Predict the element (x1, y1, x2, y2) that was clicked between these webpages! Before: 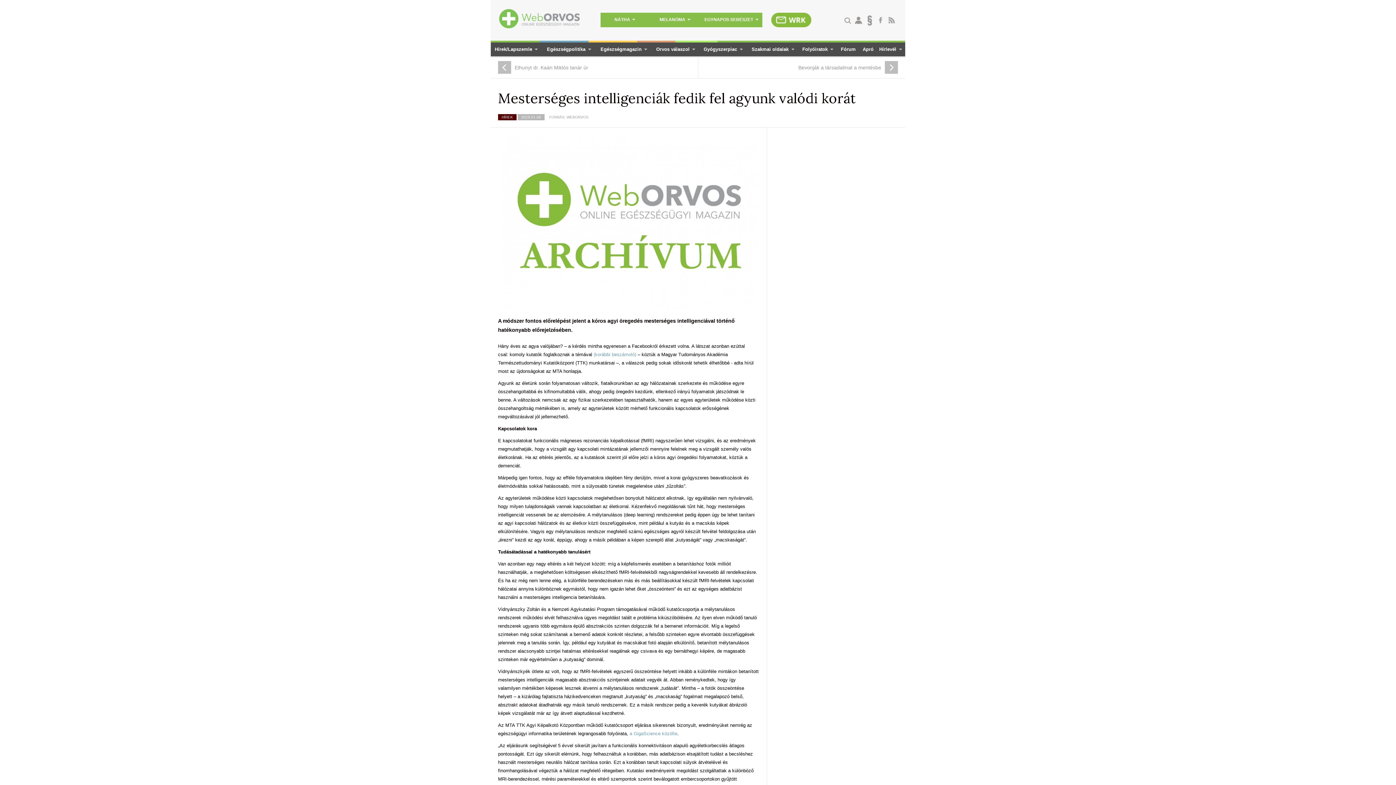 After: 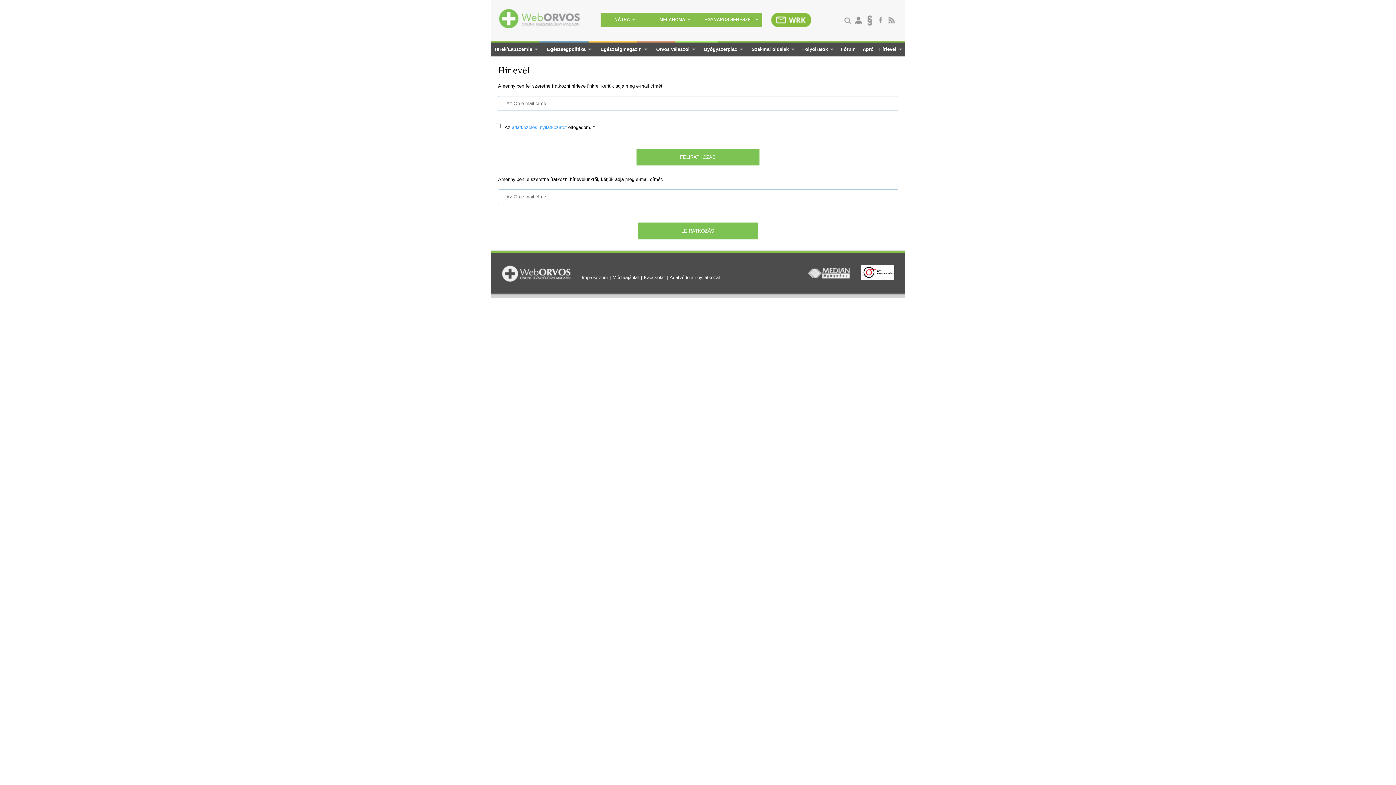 Action: bbox: (879, 46, 903, 52) label: Hírlevél